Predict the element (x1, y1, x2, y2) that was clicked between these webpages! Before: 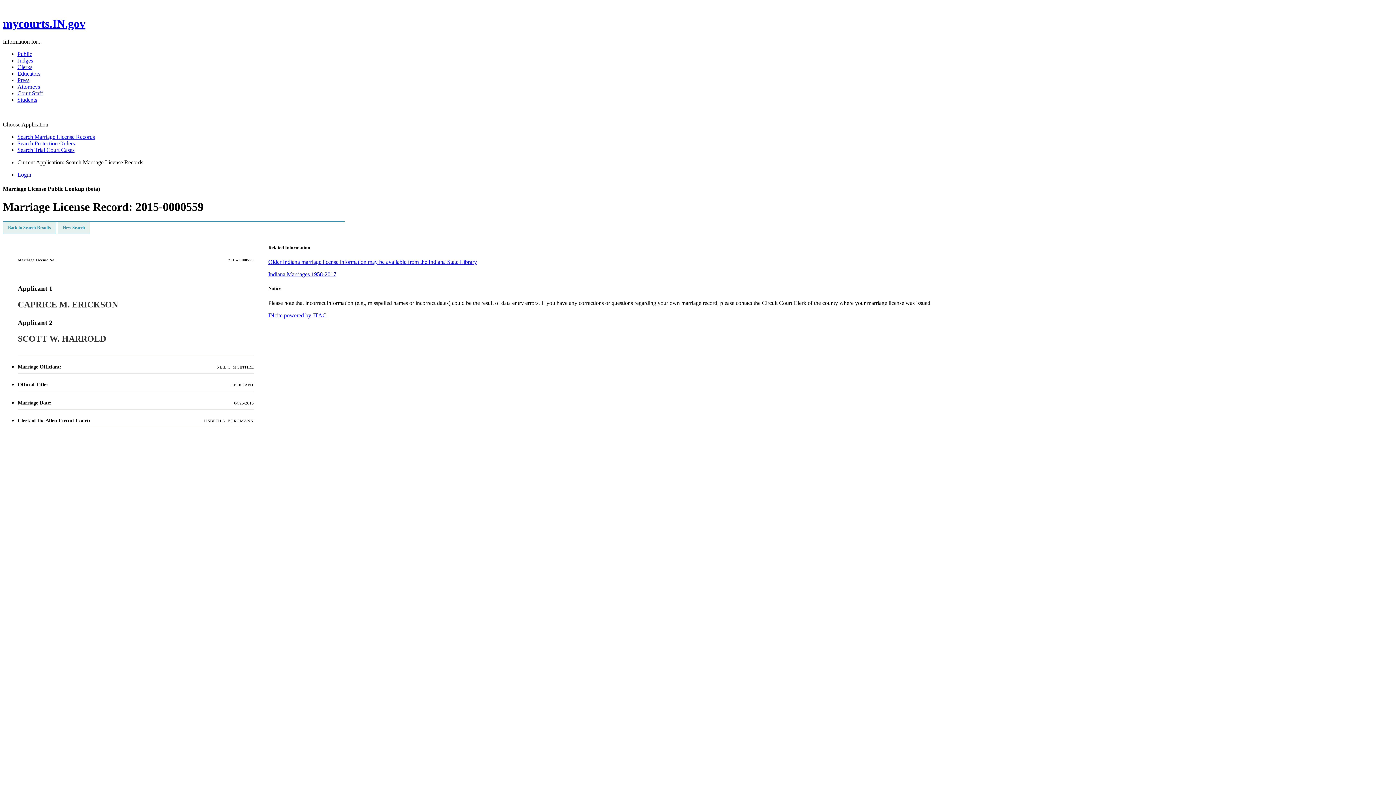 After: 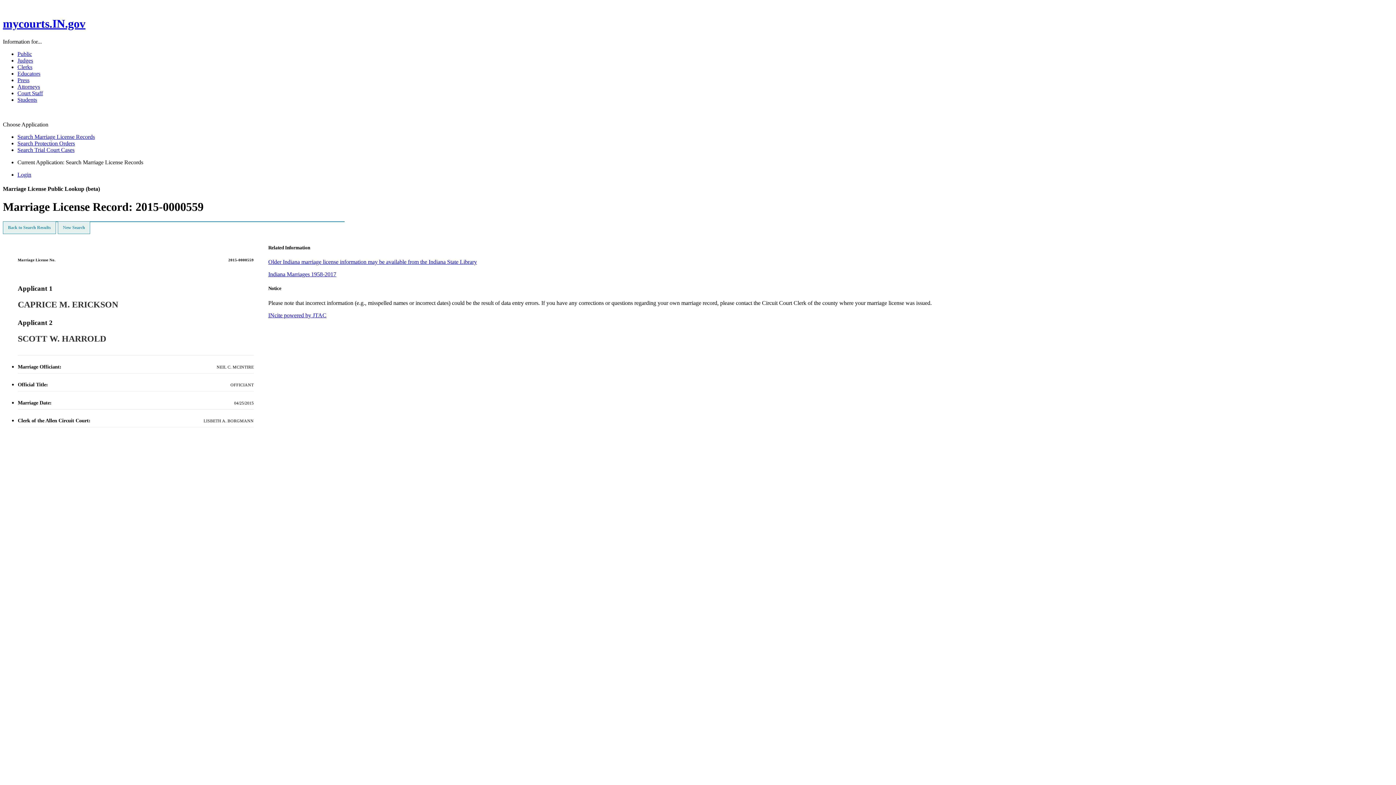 Action: bbox: (17, 83, 40, 89) label: Attorneys